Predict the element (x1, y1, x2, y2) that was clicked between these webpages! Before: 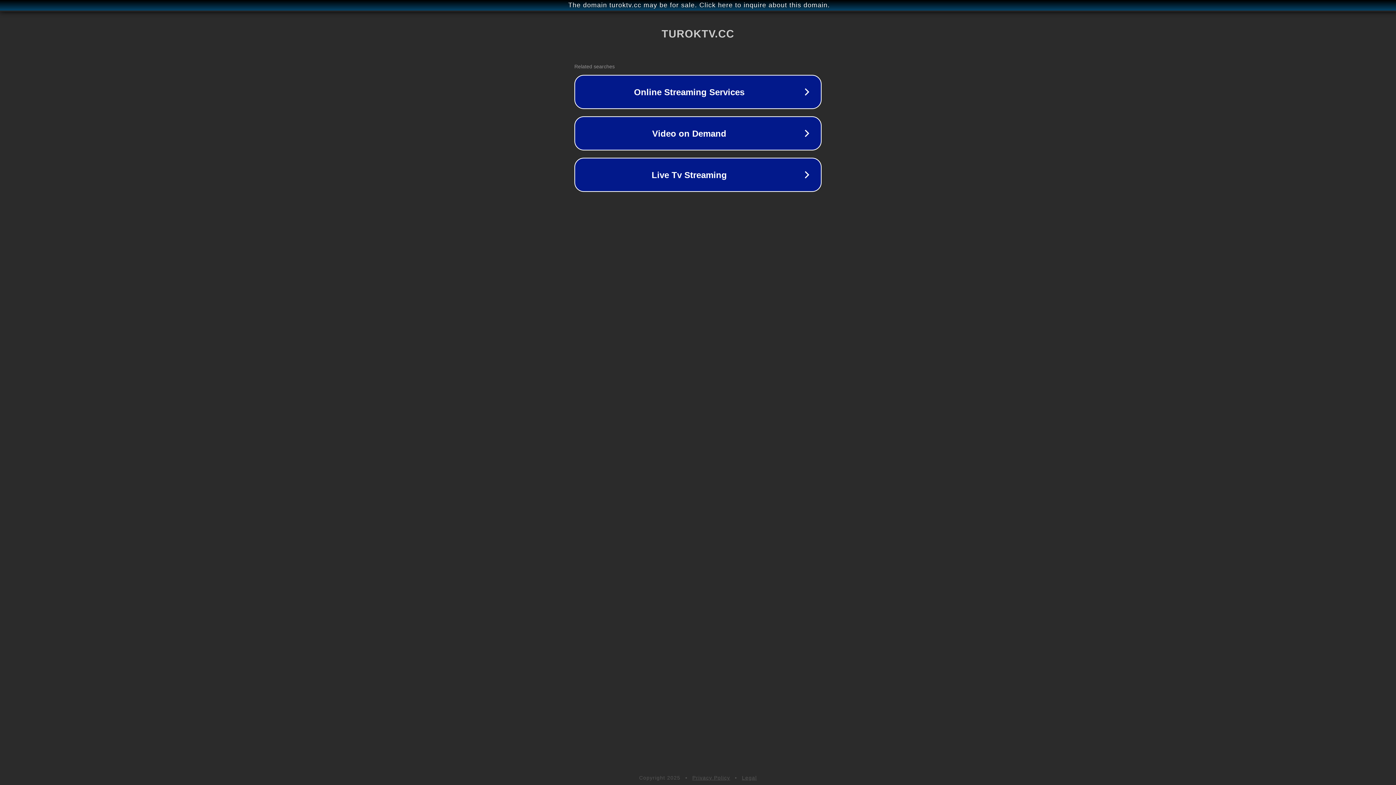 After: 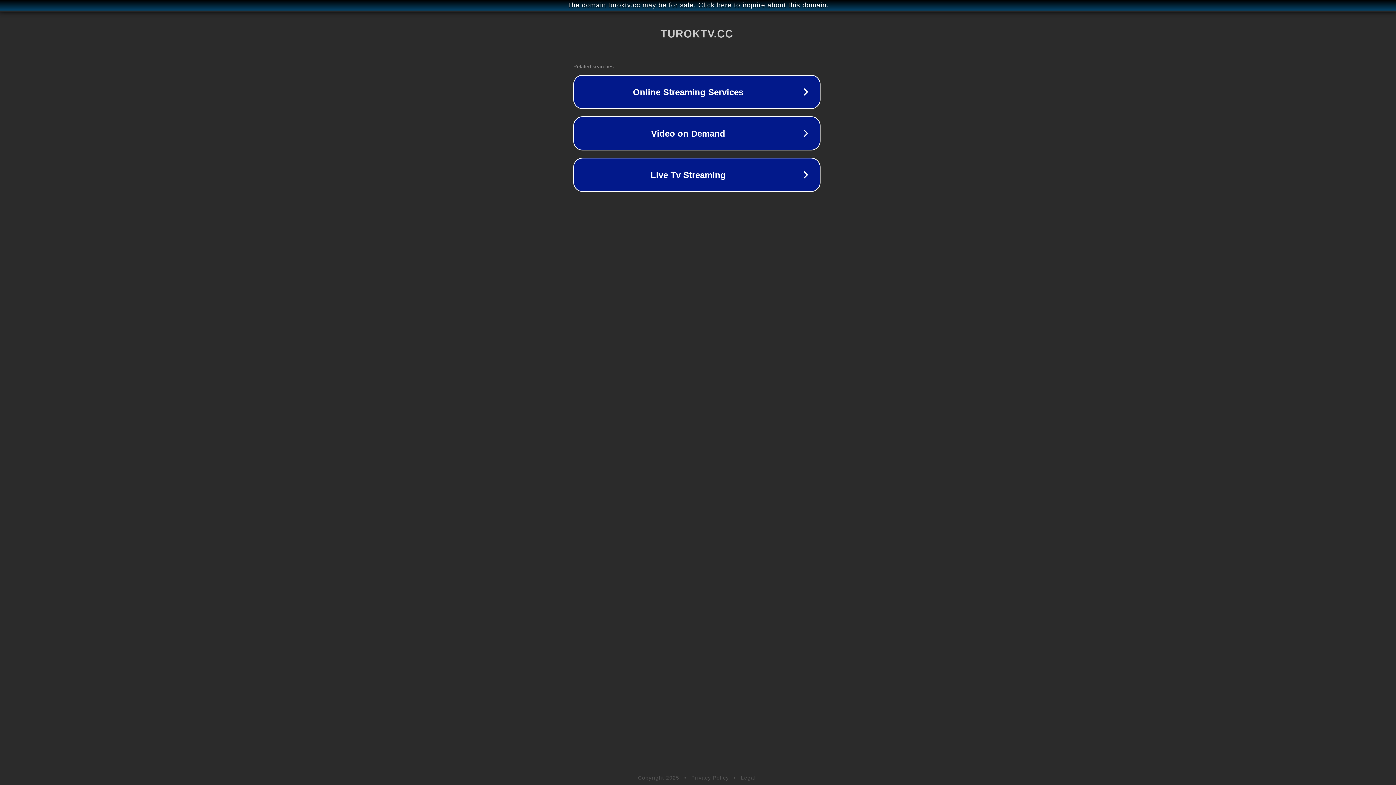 Action: label: The domain turoktv.cc may be for sale. Click here to inquire about this domain. bbox: (1, 1, 1397, 9)